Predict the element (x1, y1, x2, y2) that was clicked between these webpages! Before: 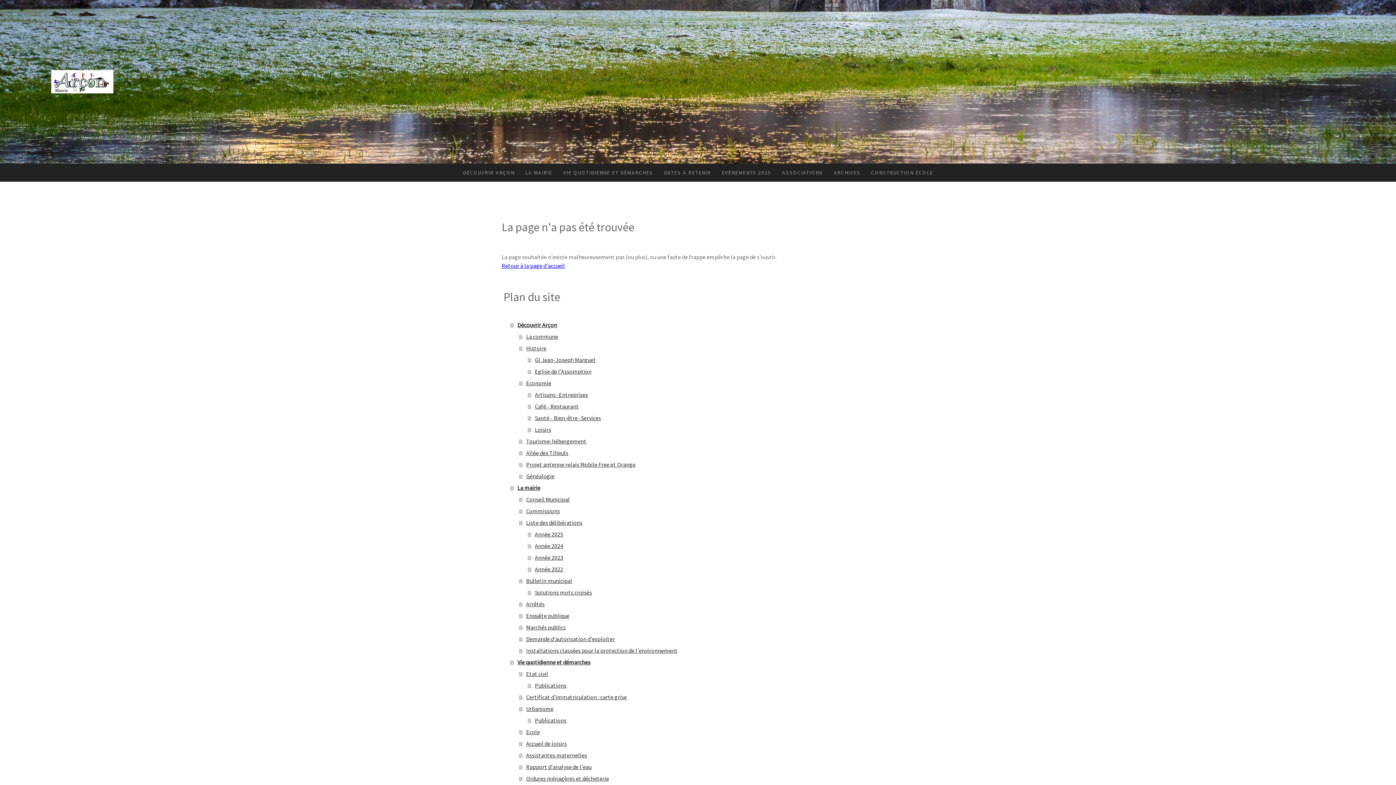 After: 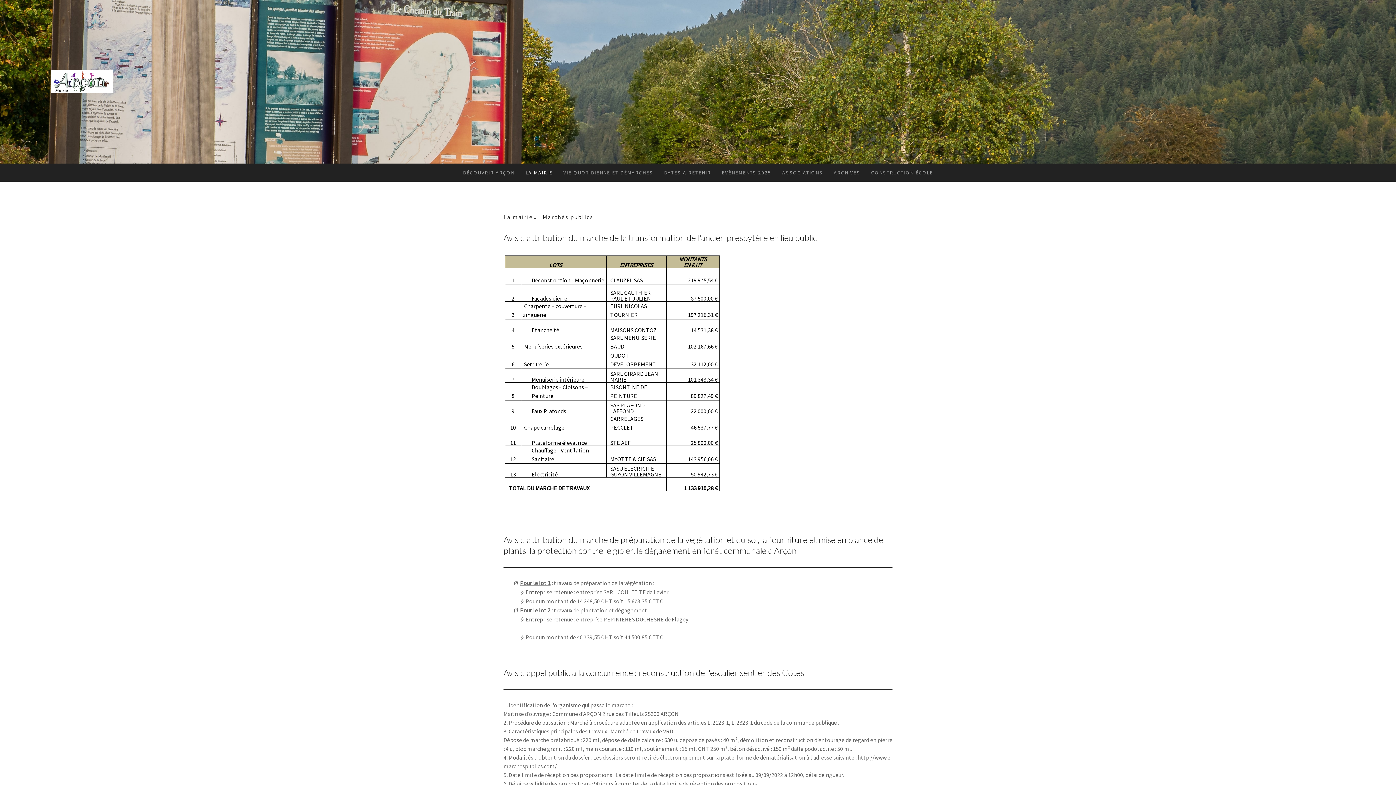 Action: bbox: (519, 621, 894, 633) label: Marchés publics